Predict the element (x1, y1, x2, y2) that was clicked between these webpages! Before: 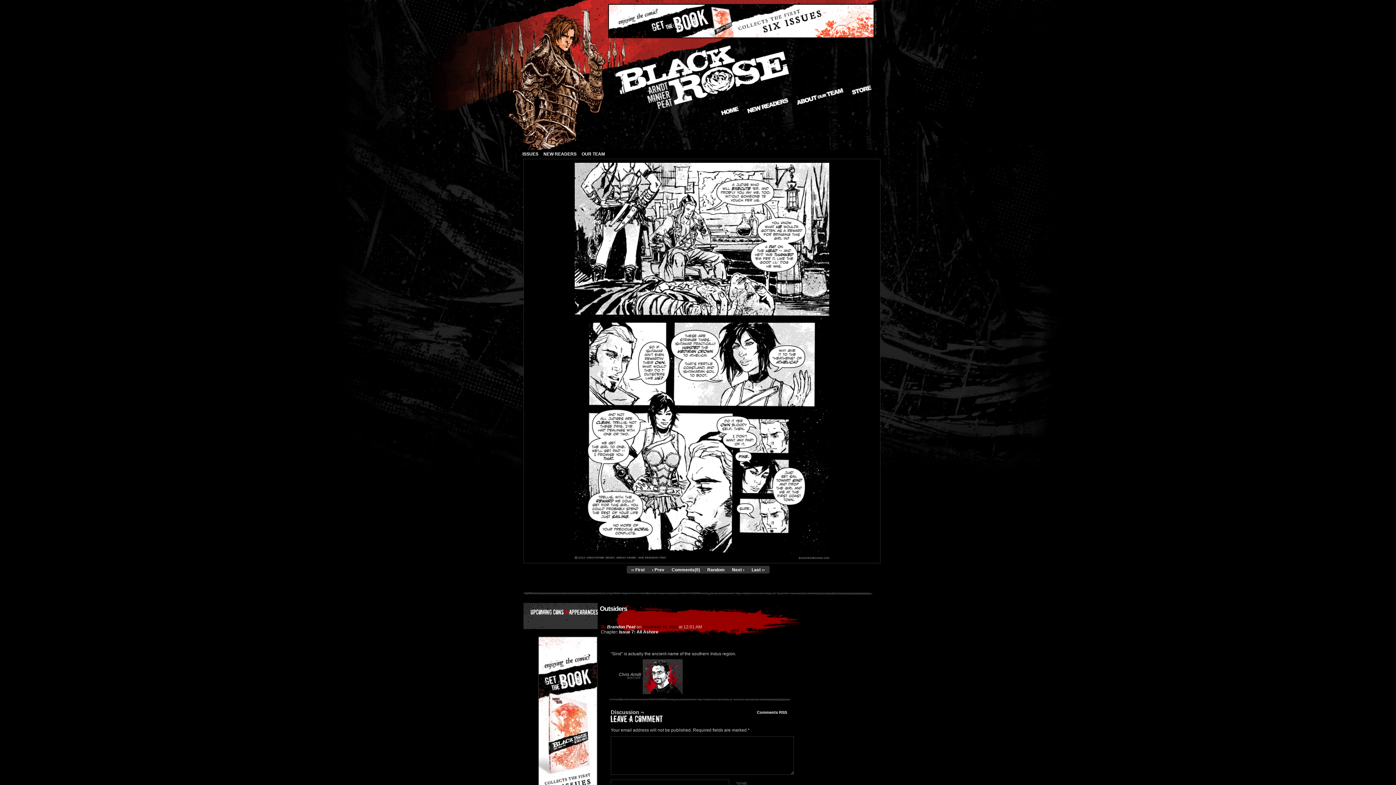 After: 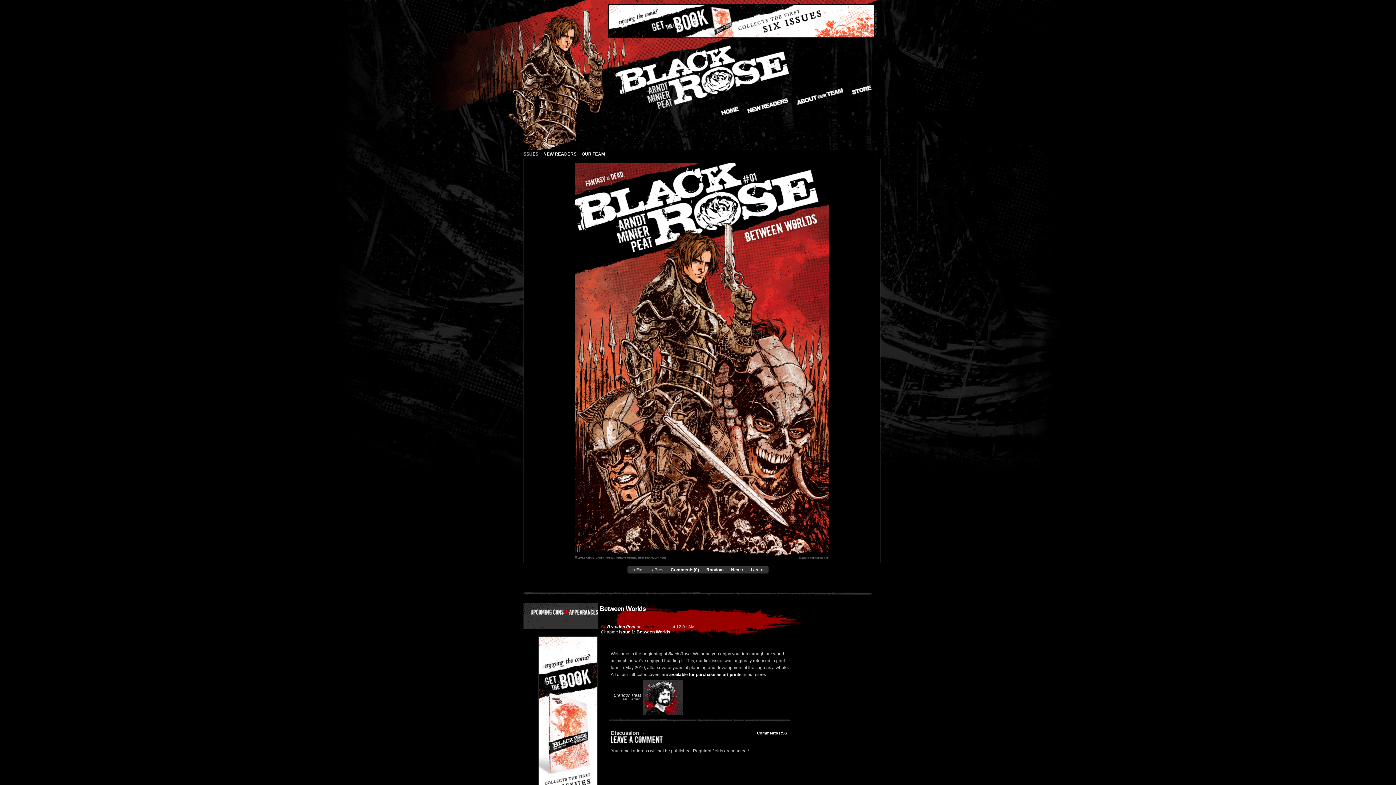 Action: label: ‹‹ First bbox: (631, 567, 644, 572)